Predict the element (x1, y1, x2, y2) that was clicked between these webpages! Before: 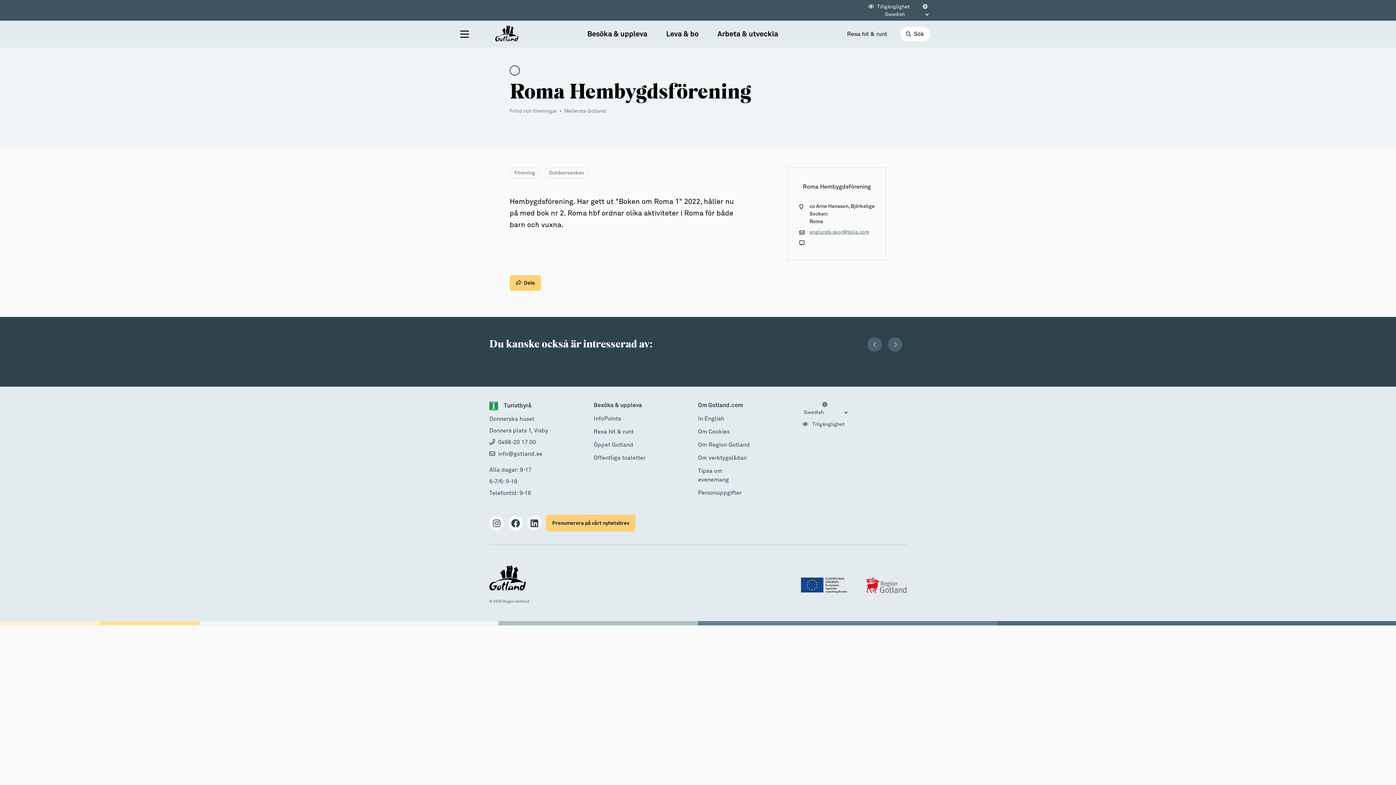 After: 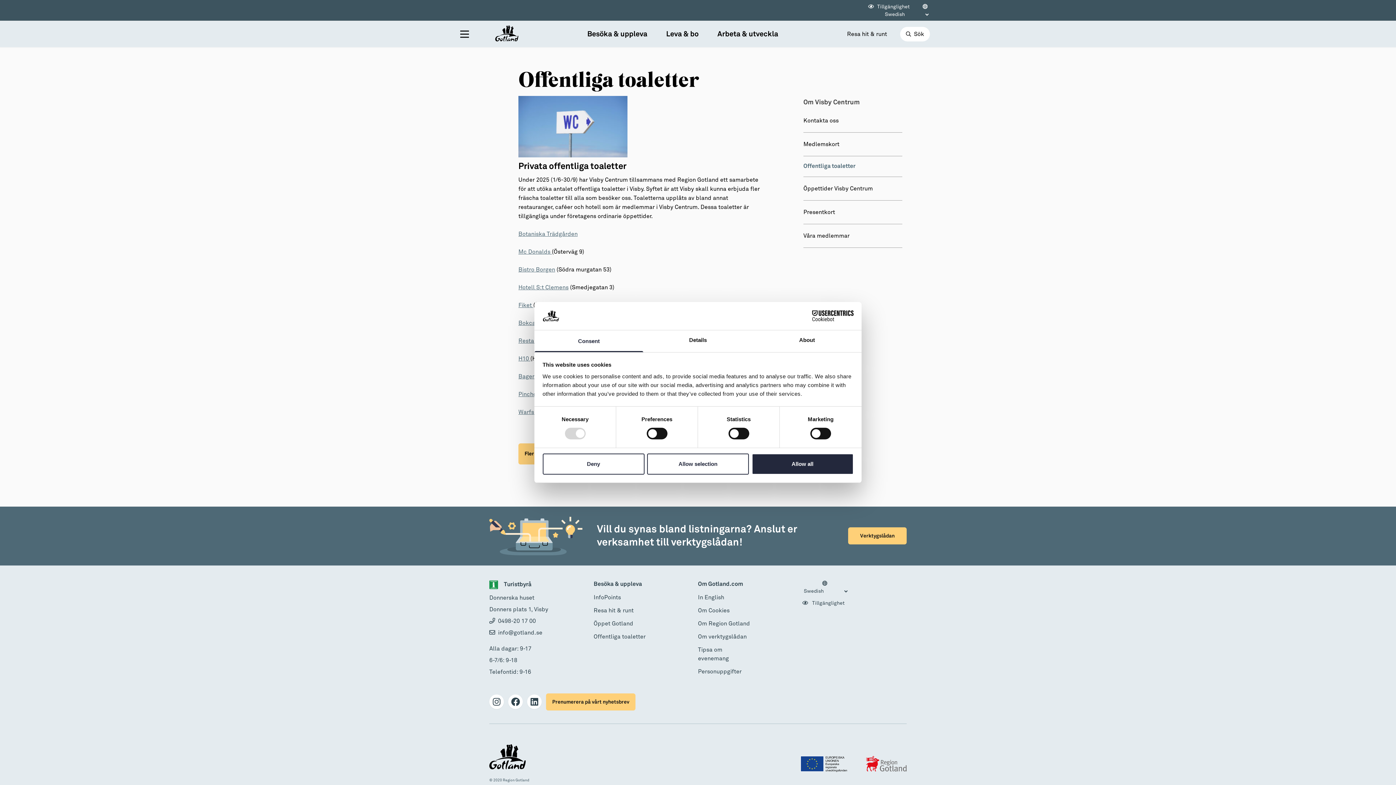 Action: label: Offentliga toaletter bbox: (593, 455, 645, 461)